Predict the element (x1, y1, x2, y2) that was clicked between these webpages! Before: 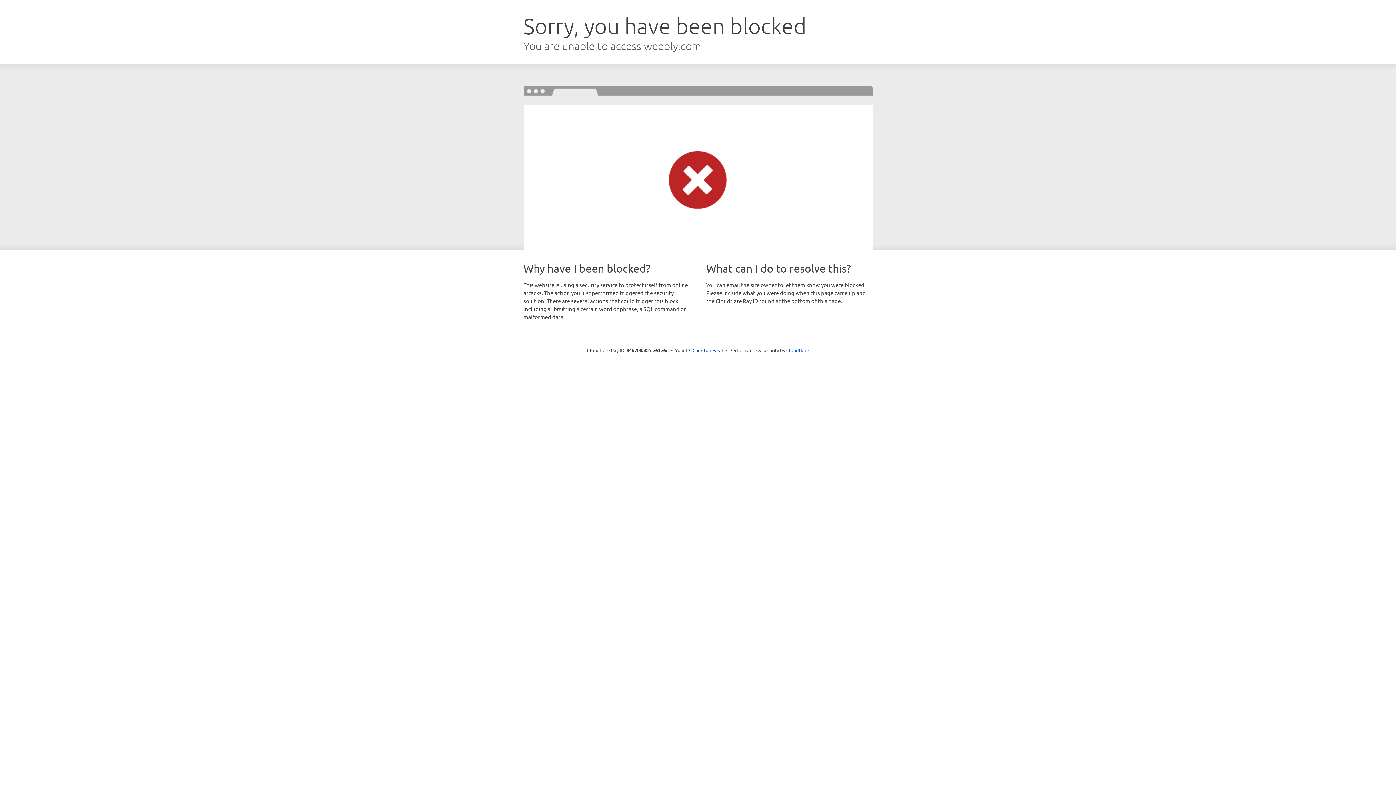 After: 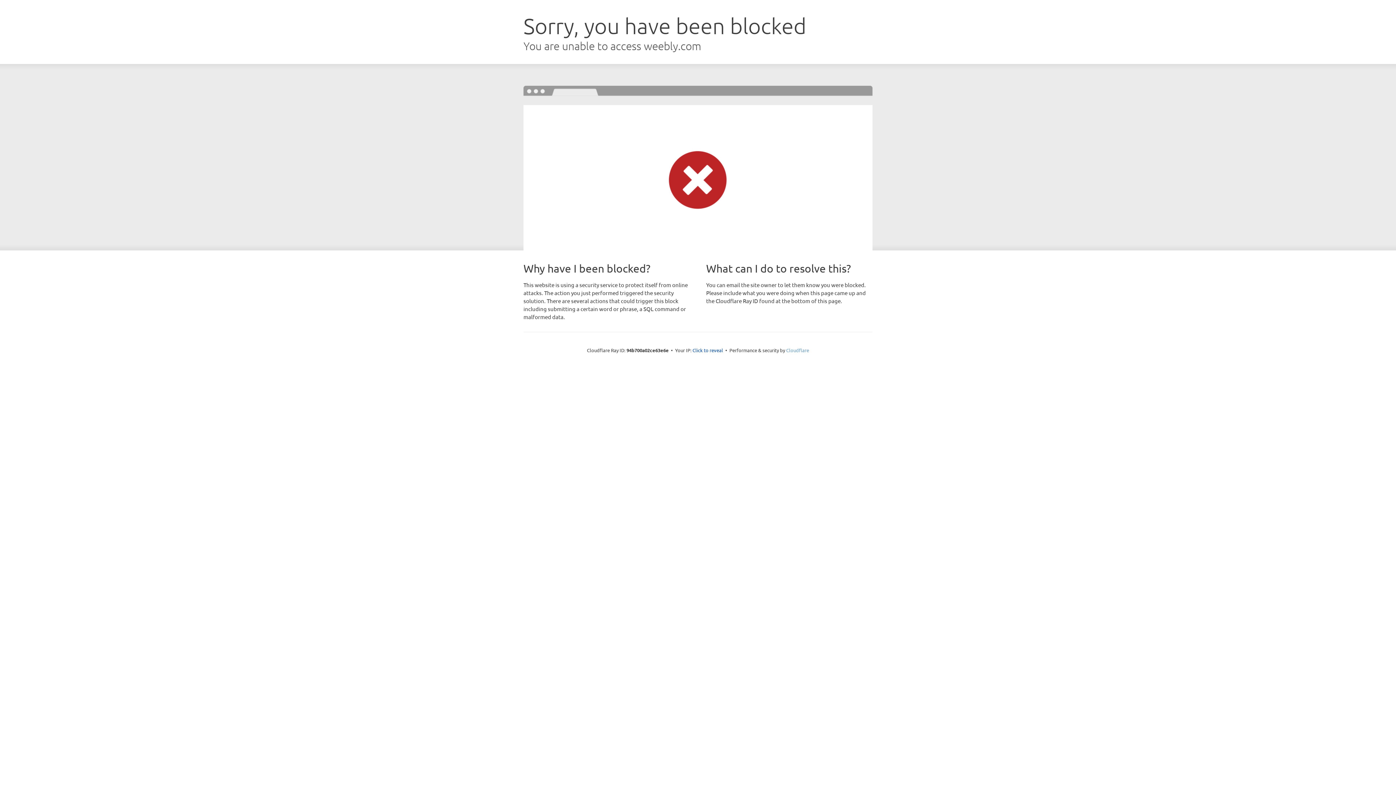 Action: bbox: (786, 347, 809, 353) label: Cloudflare